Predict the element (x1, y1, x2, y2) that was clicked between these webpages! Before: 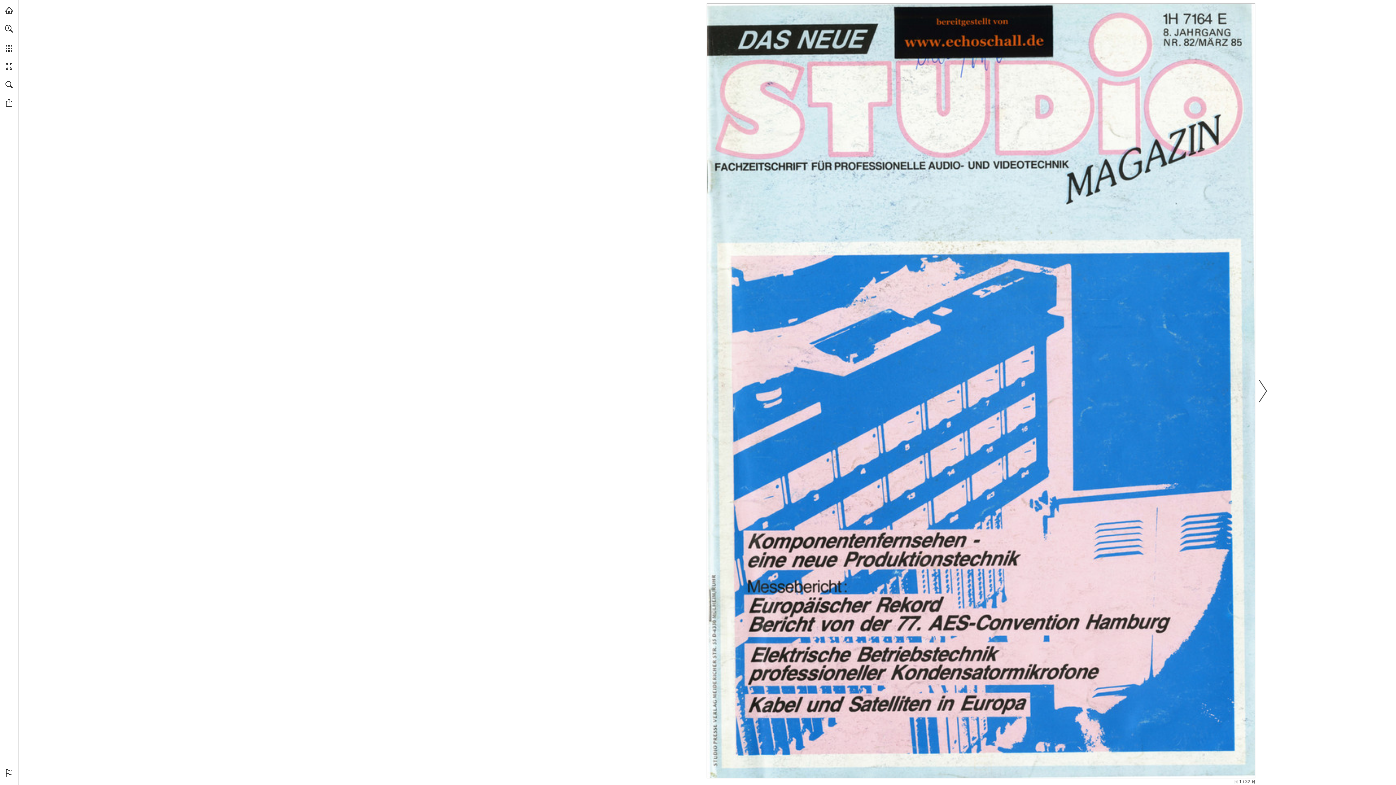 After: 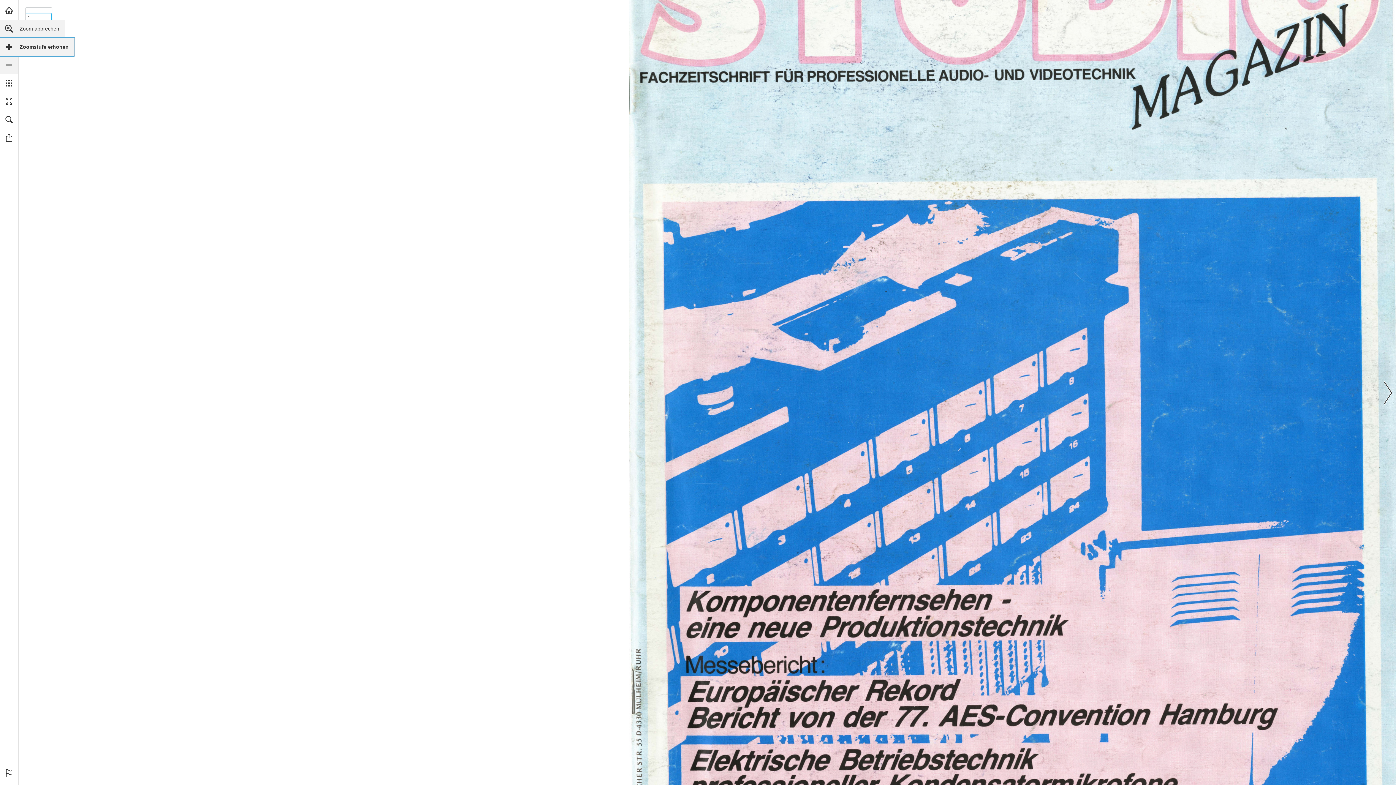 Action: bbox: (0, 19, 18, 37) label: Das Heranzoomen aktiviert die Zoomfunktion